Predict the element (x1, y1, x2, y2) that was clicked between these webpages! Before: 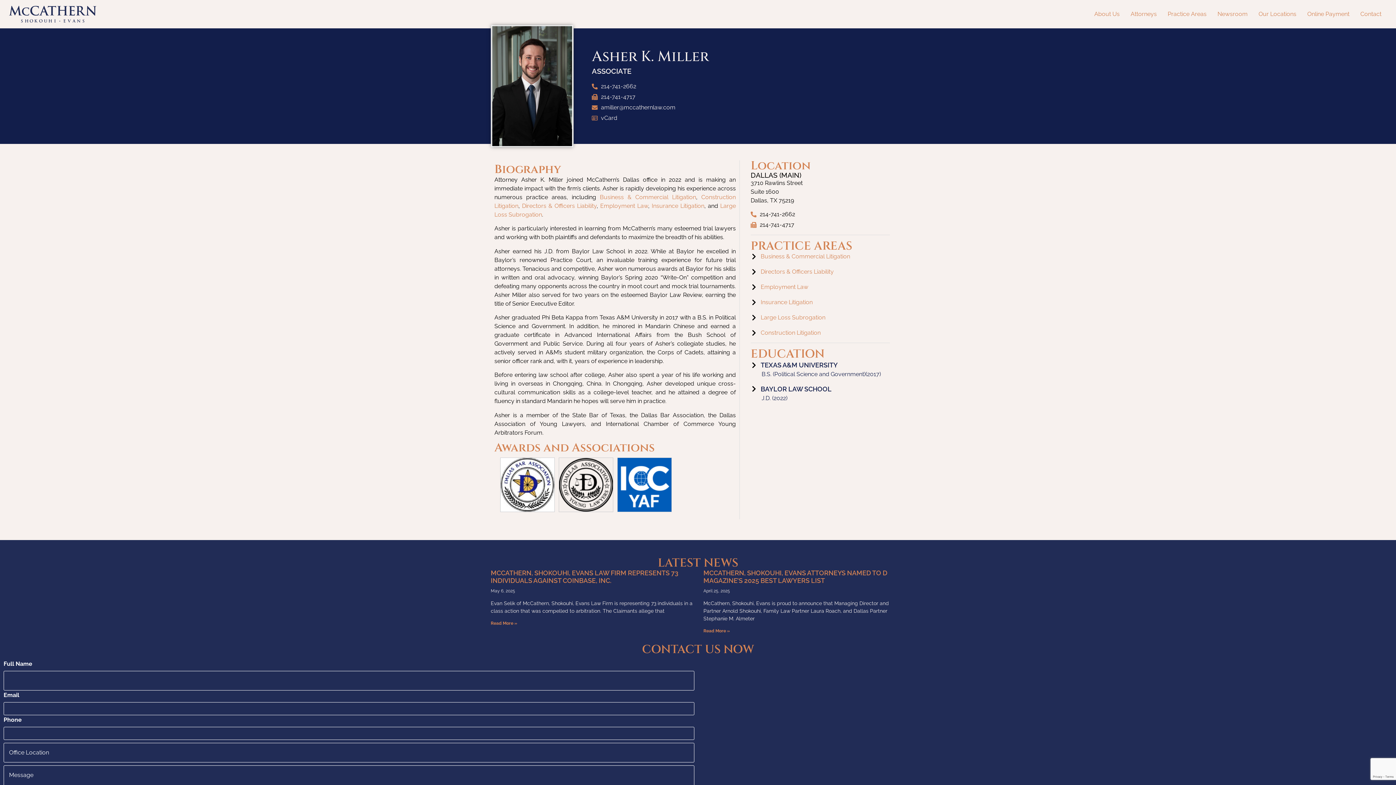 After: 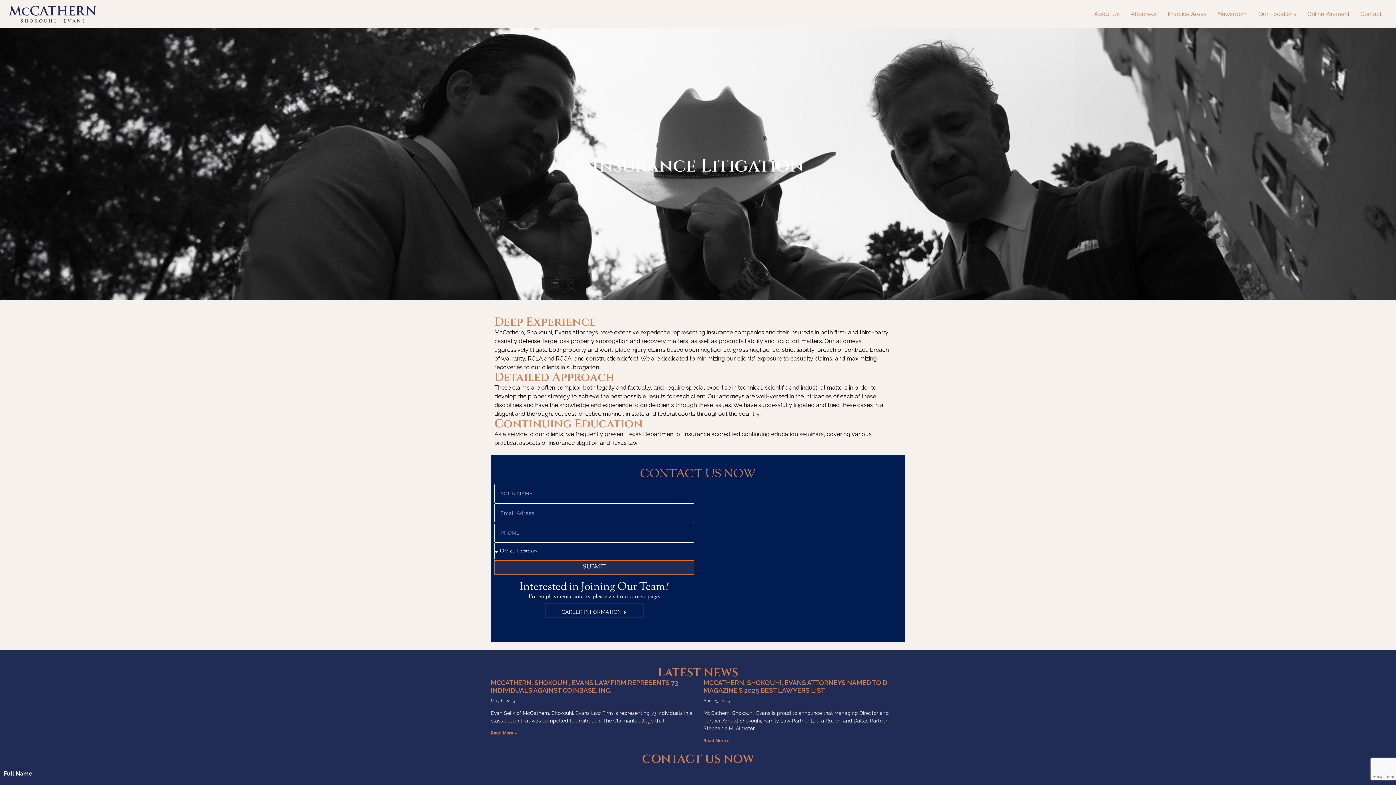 Action: bbox: (651, 202, 704, 209) label: Insurance Litigation